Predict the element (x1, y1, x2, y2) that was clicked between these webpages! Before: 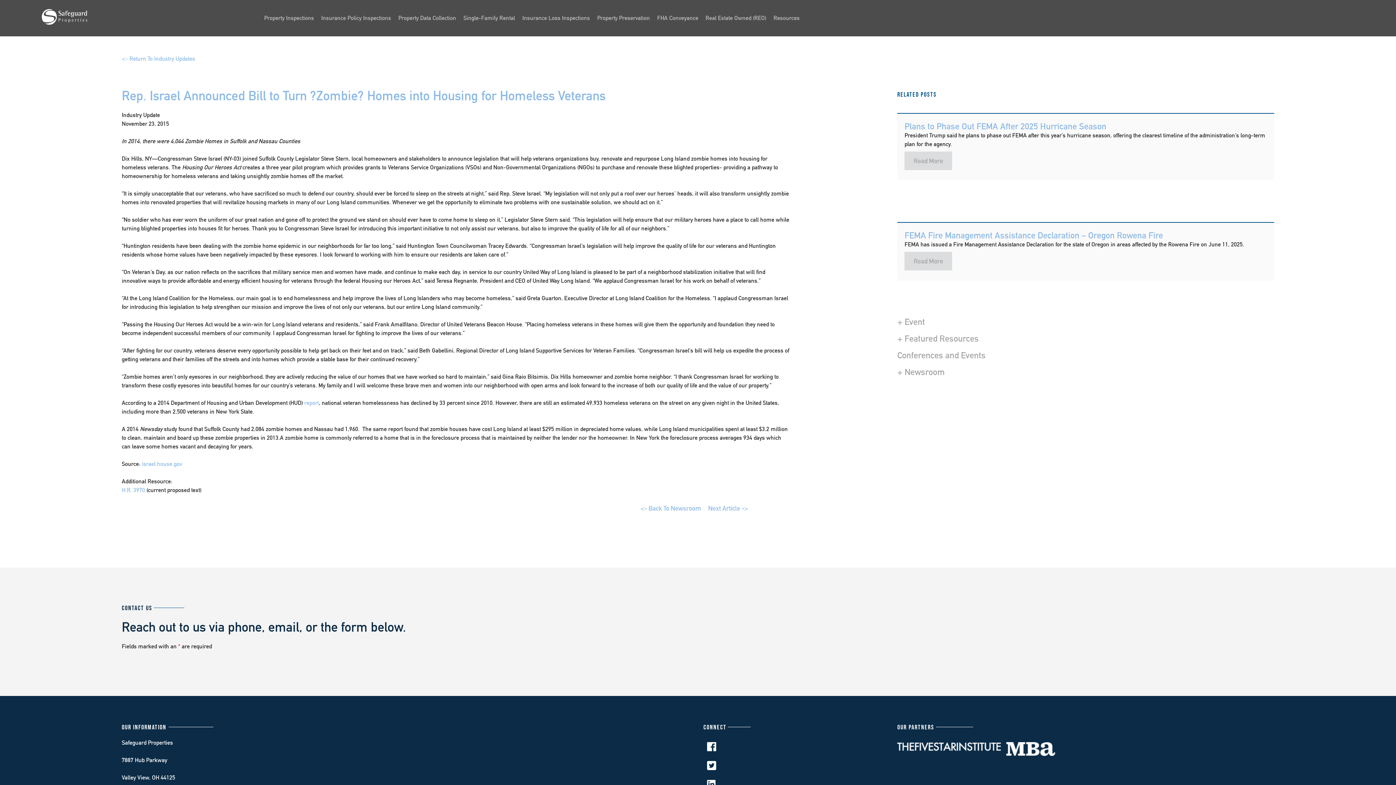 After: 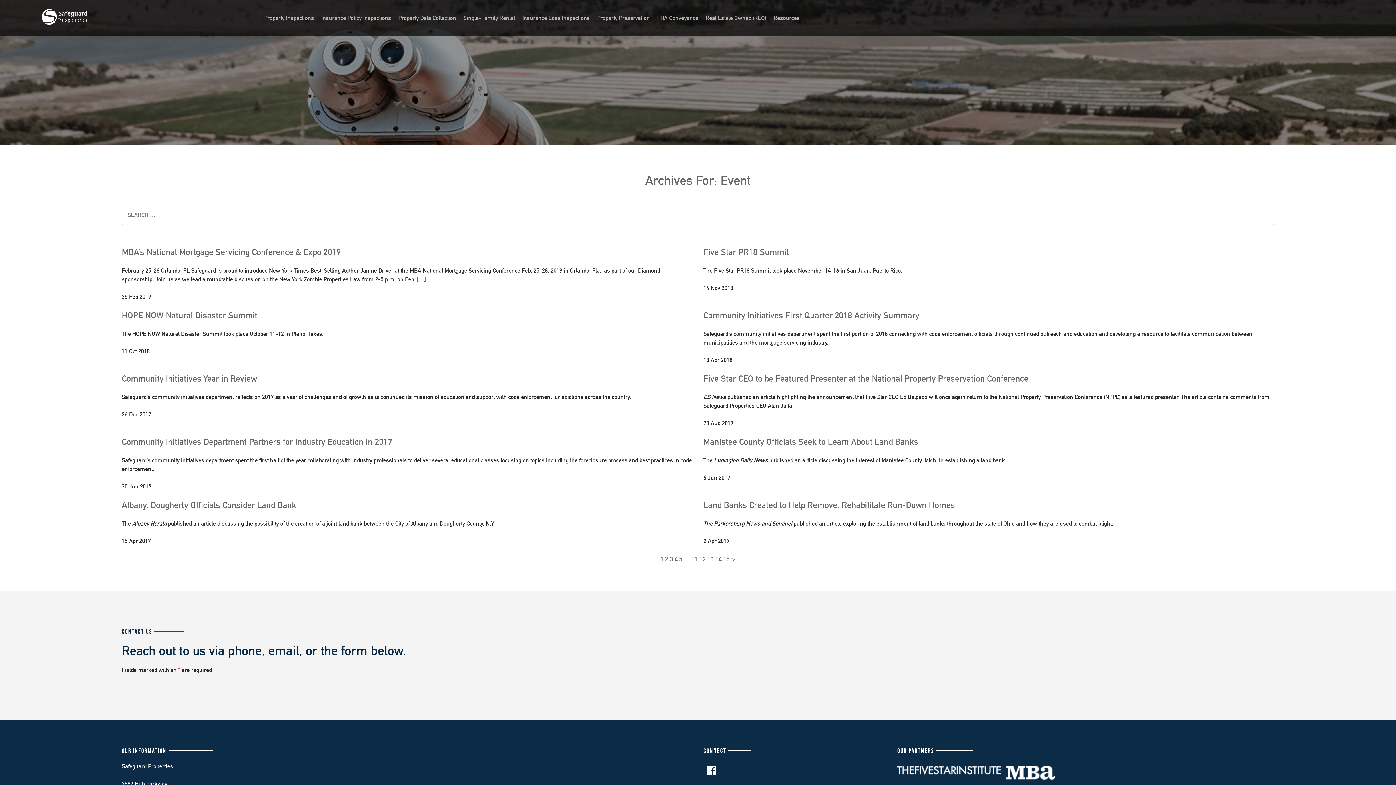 Action: label: + Event bbox: (897, 316, 925, 326)